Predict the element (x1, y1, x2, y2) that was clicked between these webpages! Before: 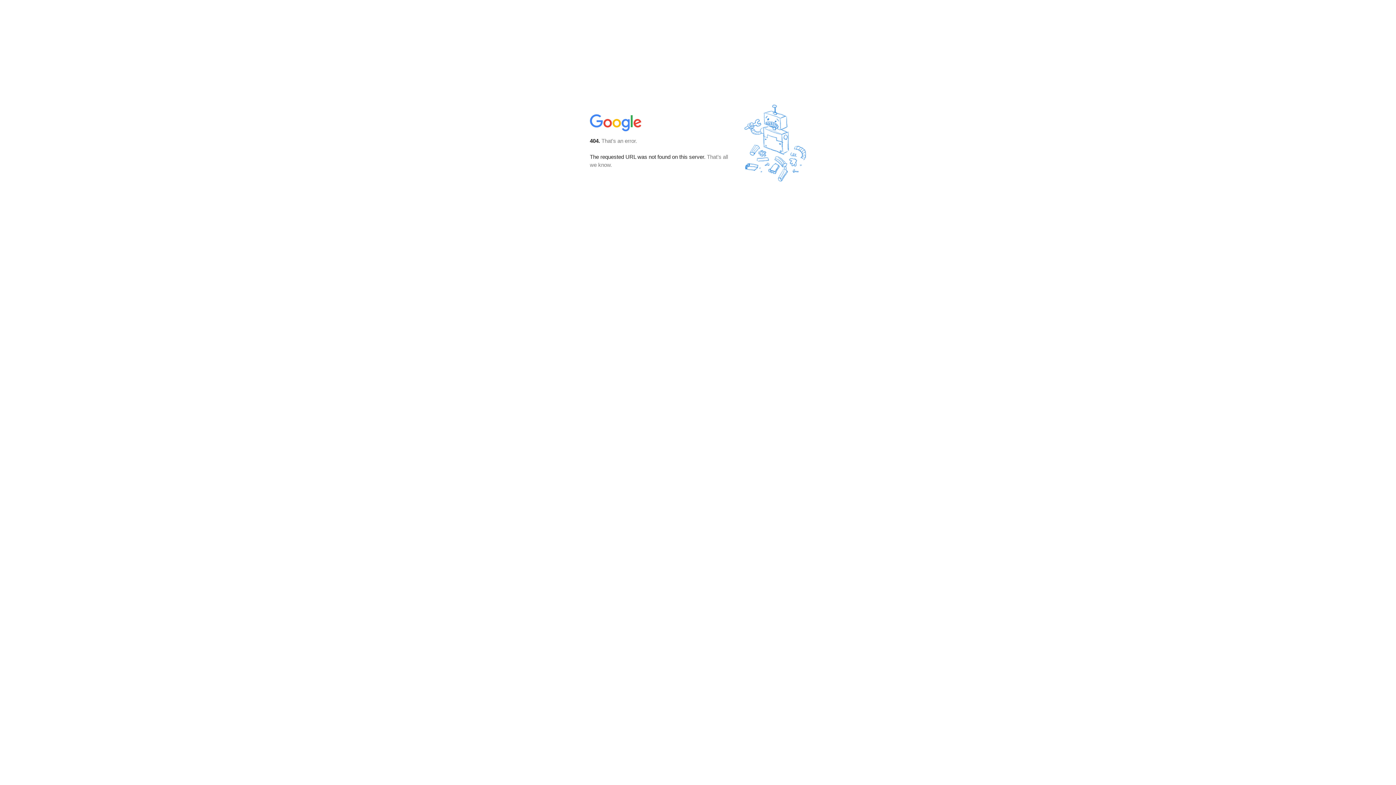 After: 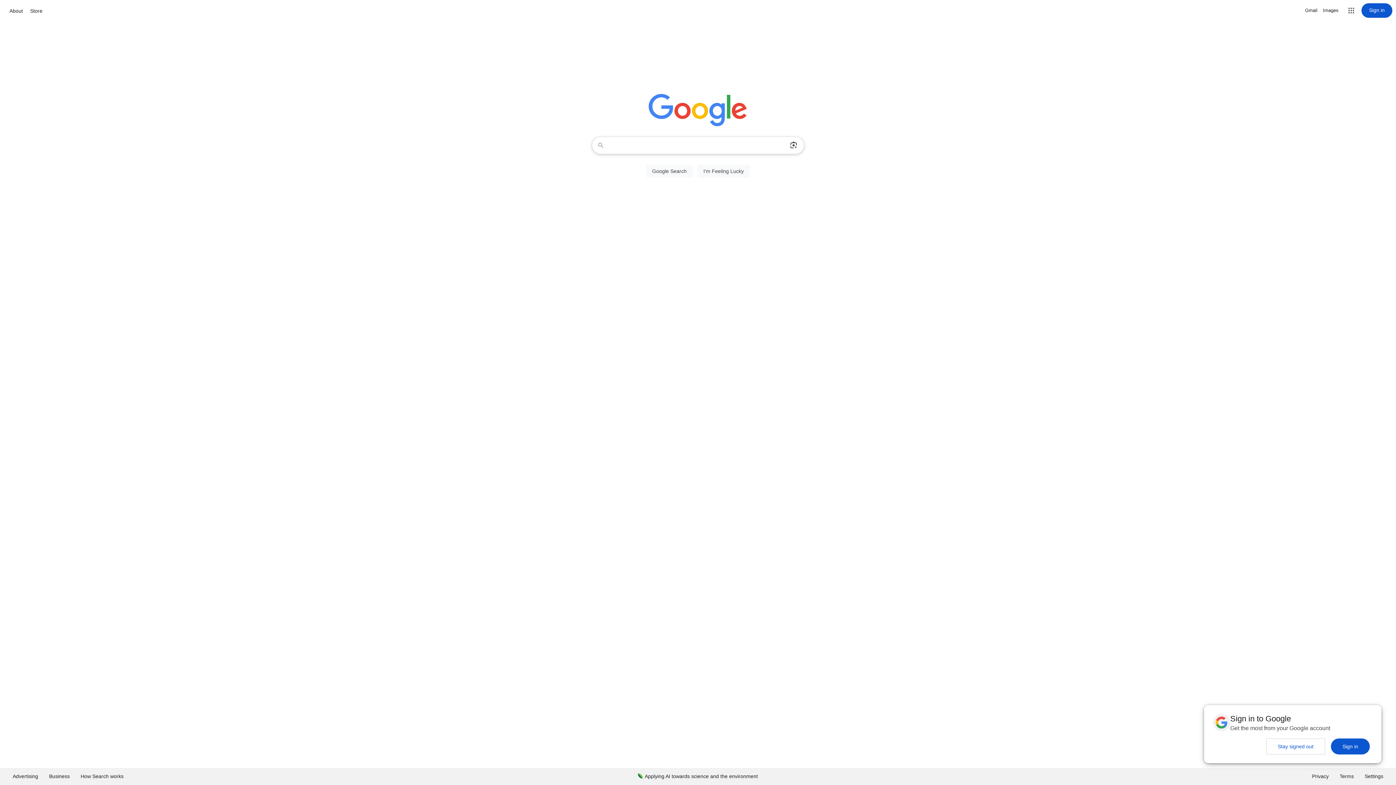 Action: bbox: (590, 127, 642, 134)